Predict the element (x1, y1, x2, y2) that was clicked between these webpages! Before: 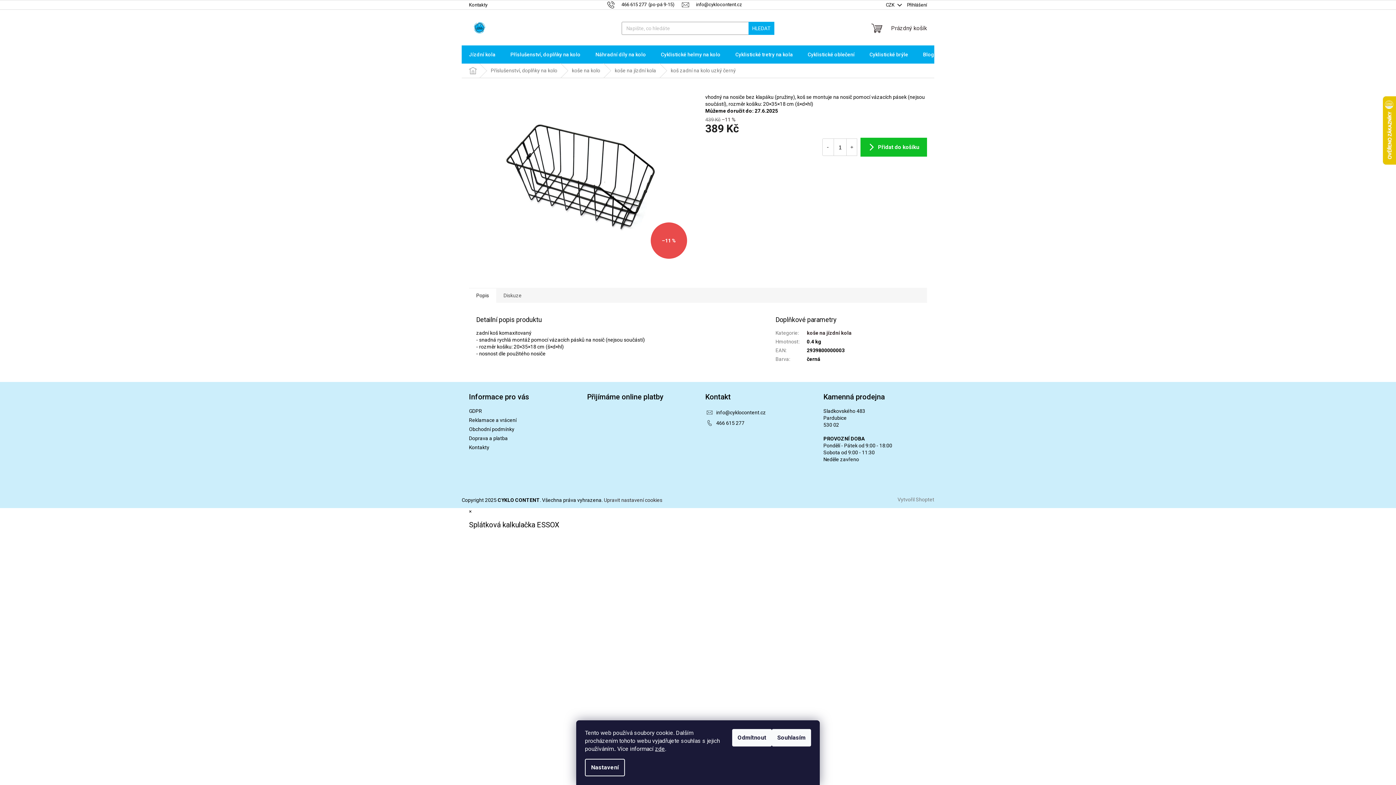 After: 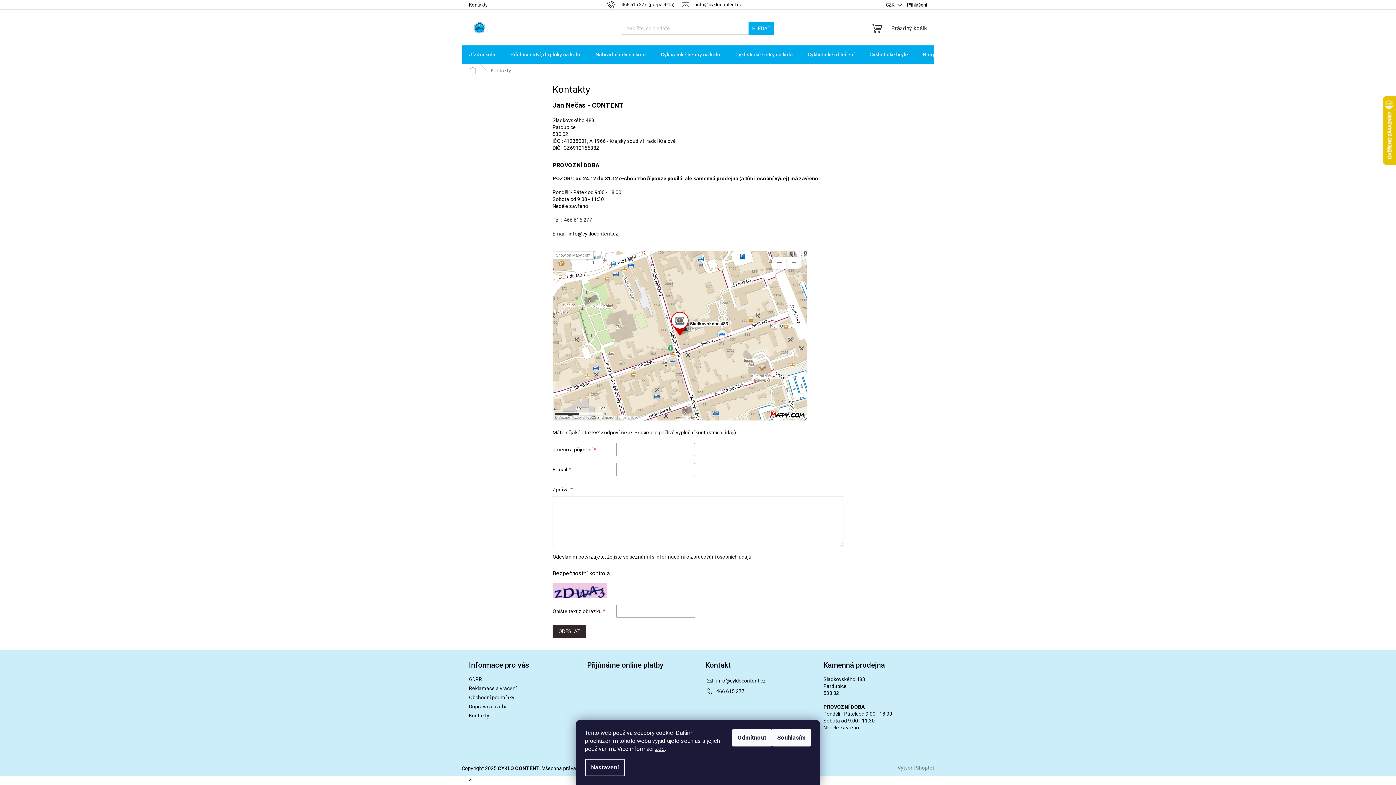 Action: label: Kontakty bbox: (461, 0, 494, 9)